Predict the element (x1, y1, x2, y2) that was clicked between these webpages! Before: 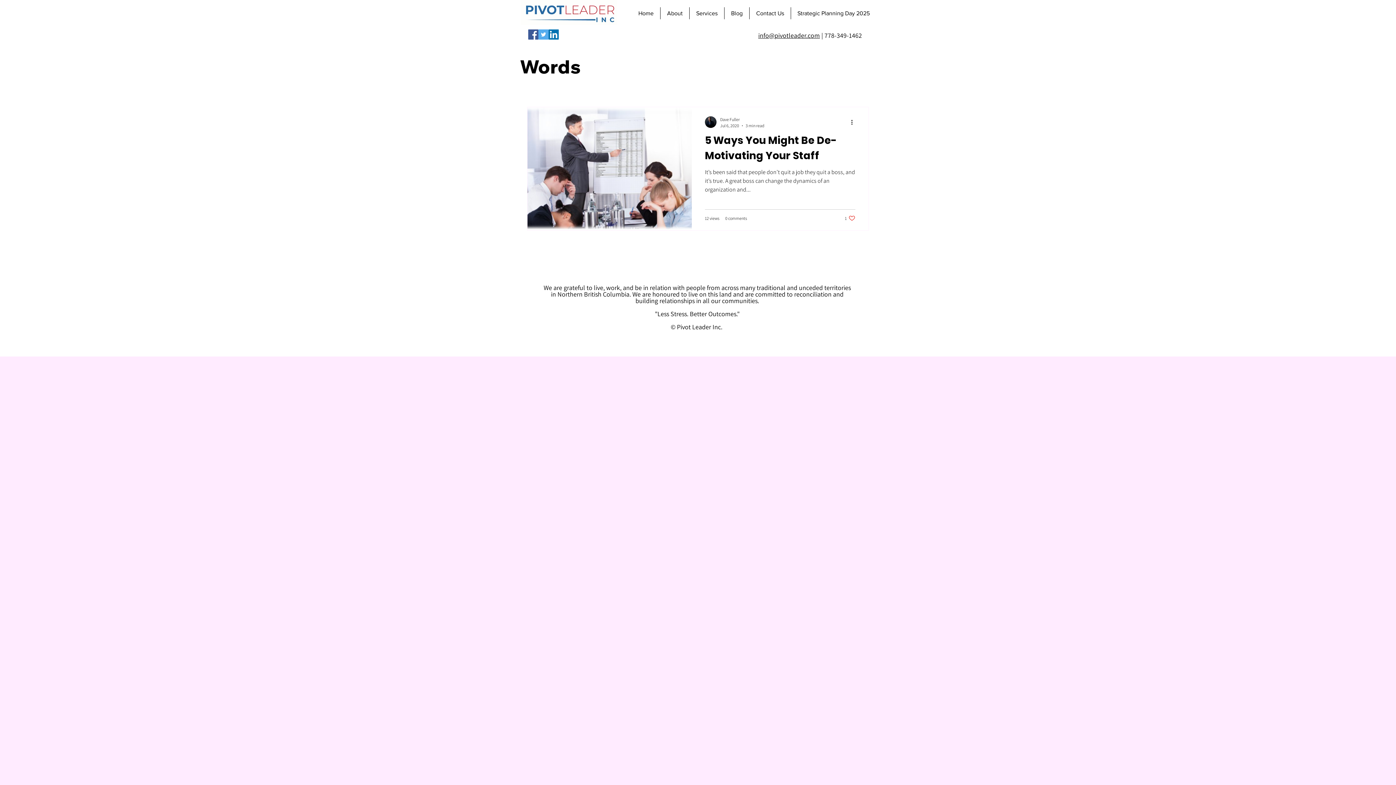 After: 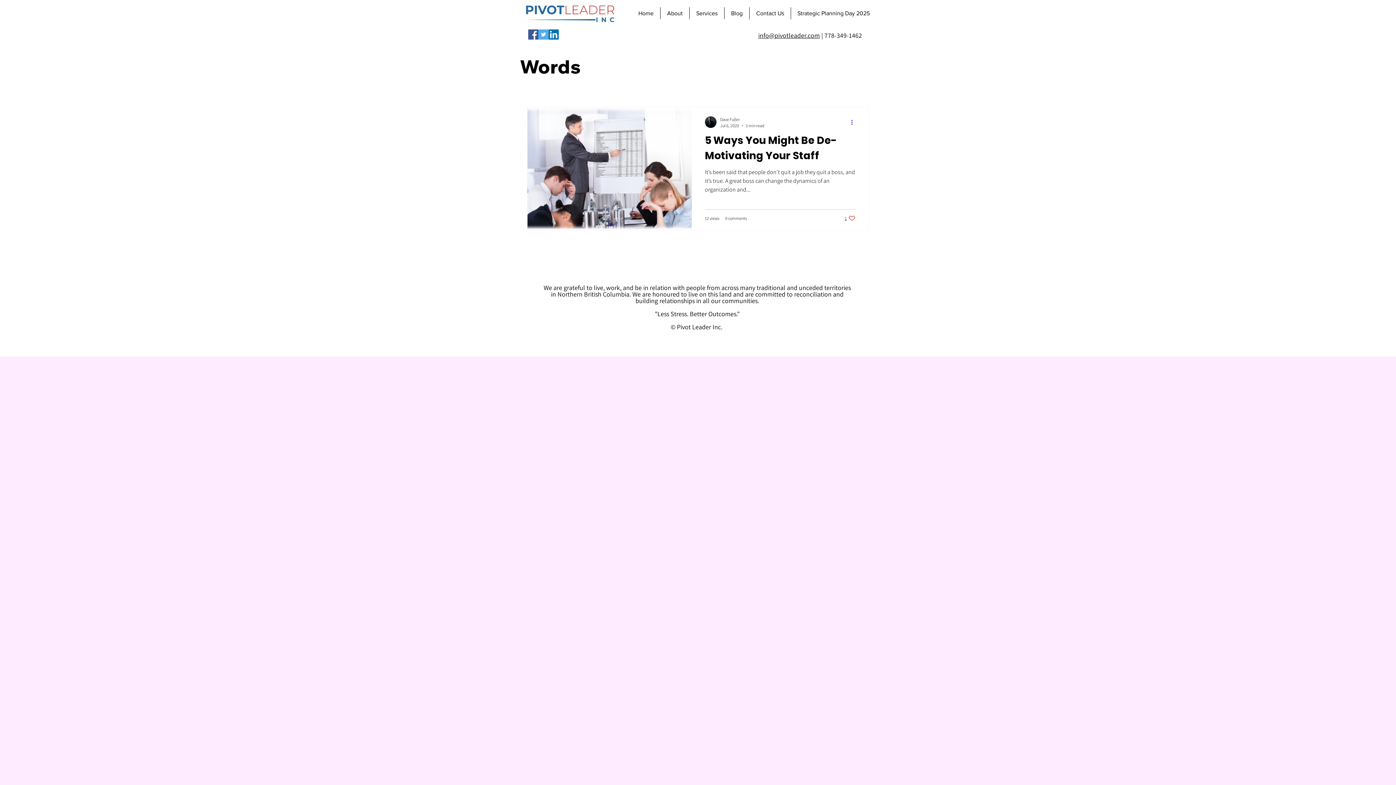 Action: bbox: (850, 117, 858, 126) label: More actions